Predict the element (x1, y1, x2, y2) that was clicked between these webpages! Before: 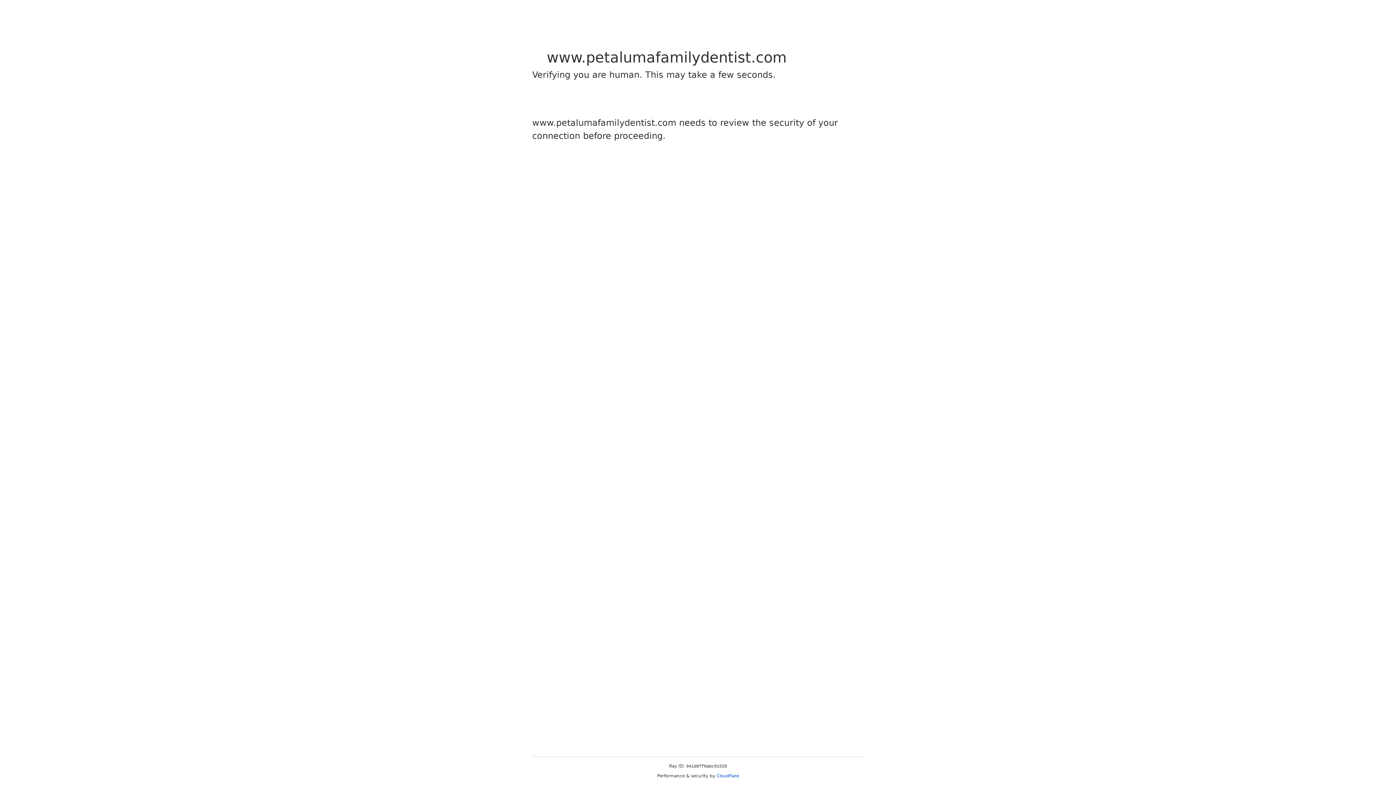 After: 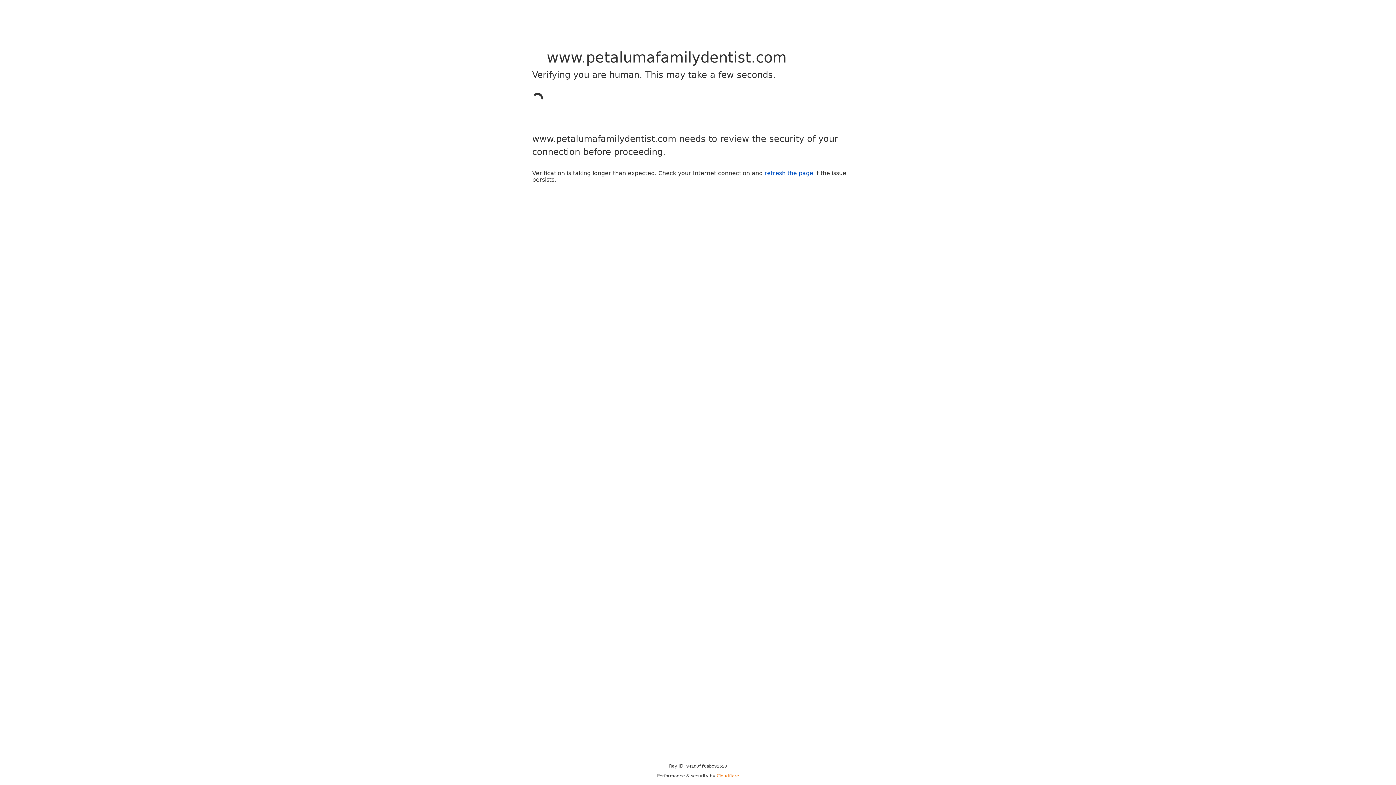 Action: bbox: (716, 773, 739, 778) label: Cloudflare